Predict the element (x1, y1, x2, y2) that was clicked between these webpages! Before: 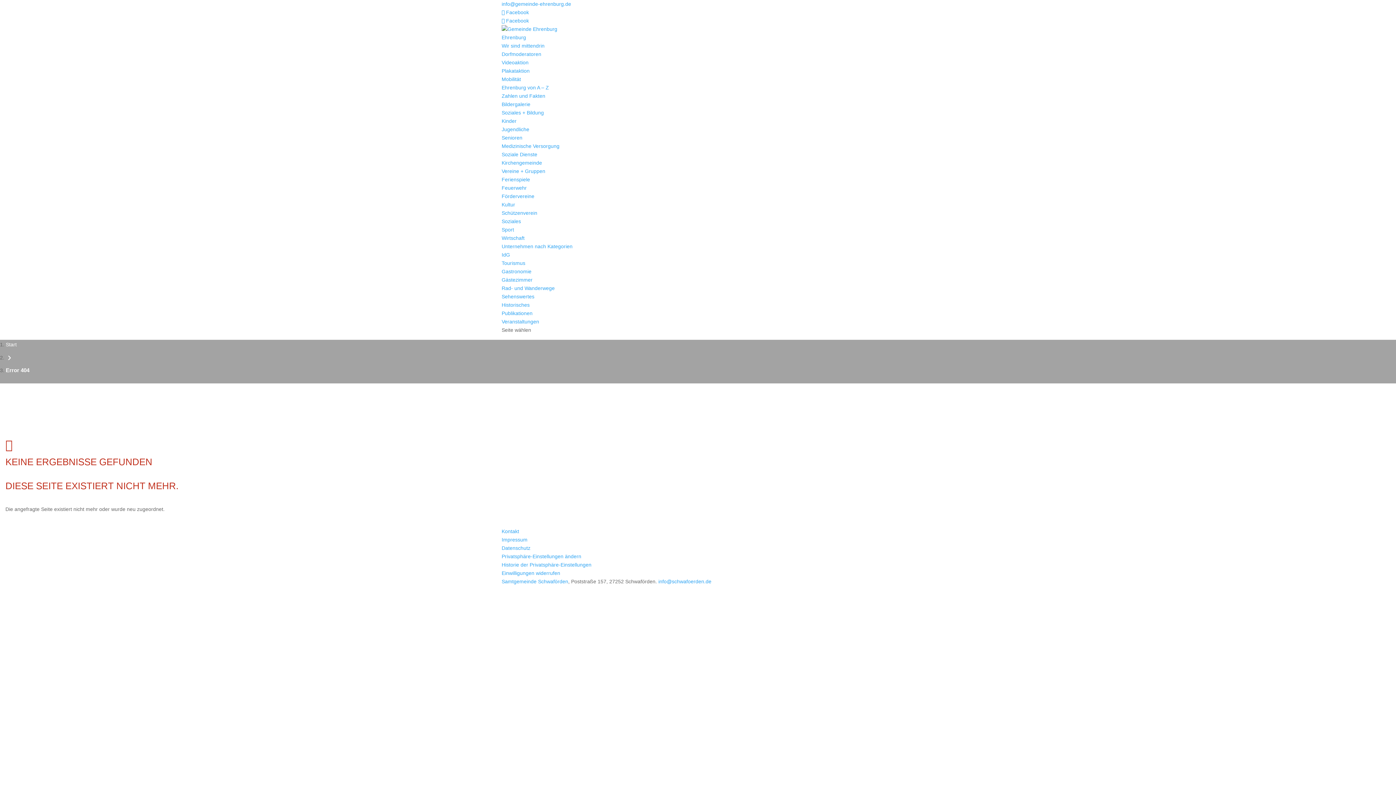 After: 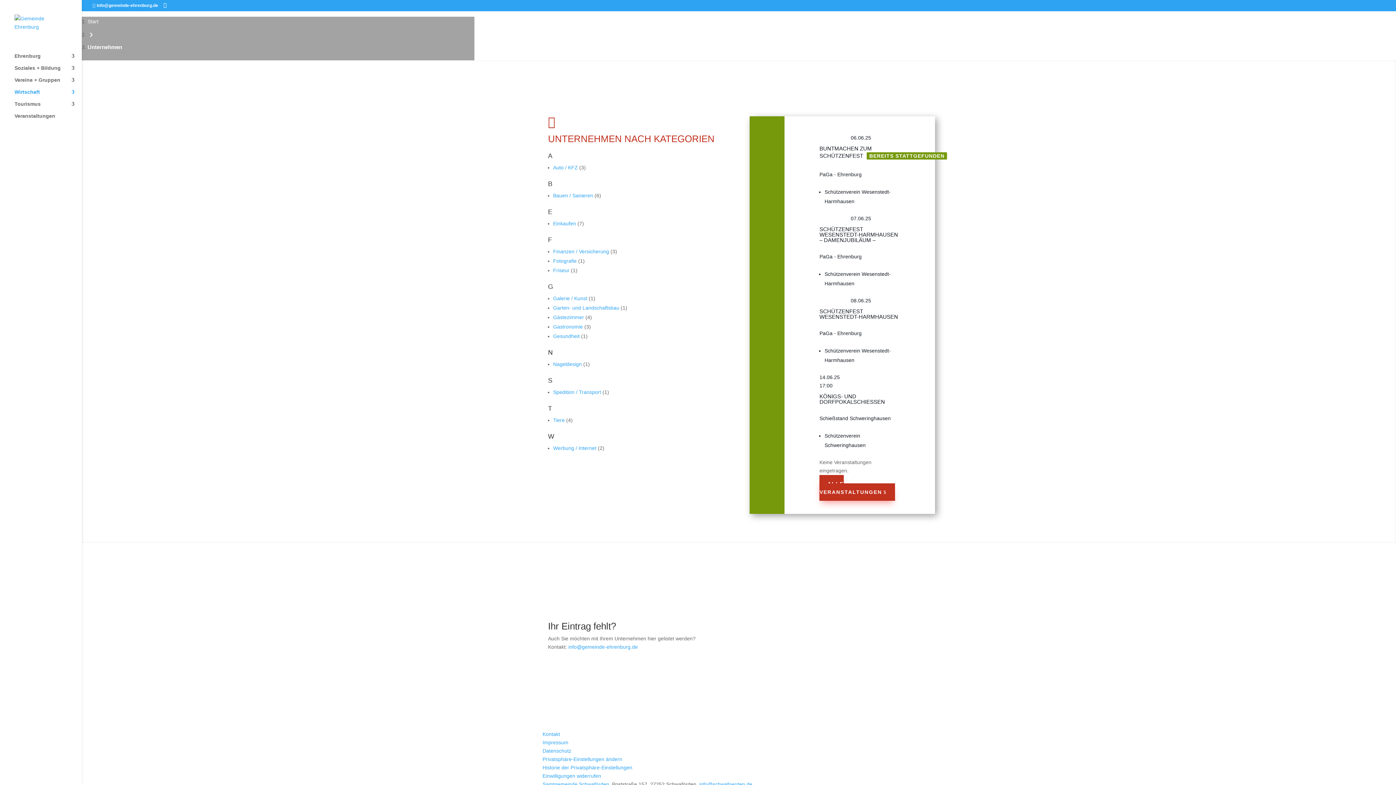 Action: label: Unternehmen nach Kategorien bbox: (501, 243, 572, 249)